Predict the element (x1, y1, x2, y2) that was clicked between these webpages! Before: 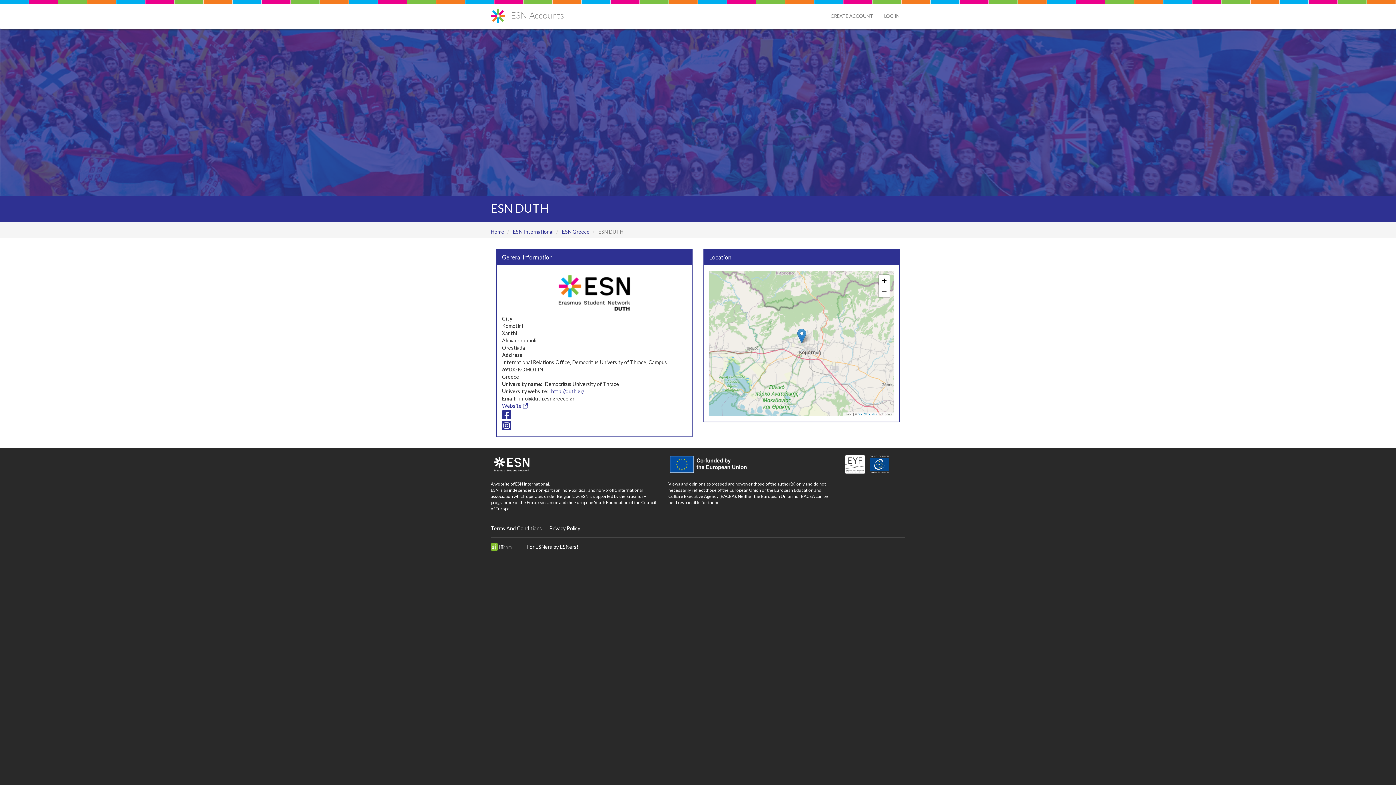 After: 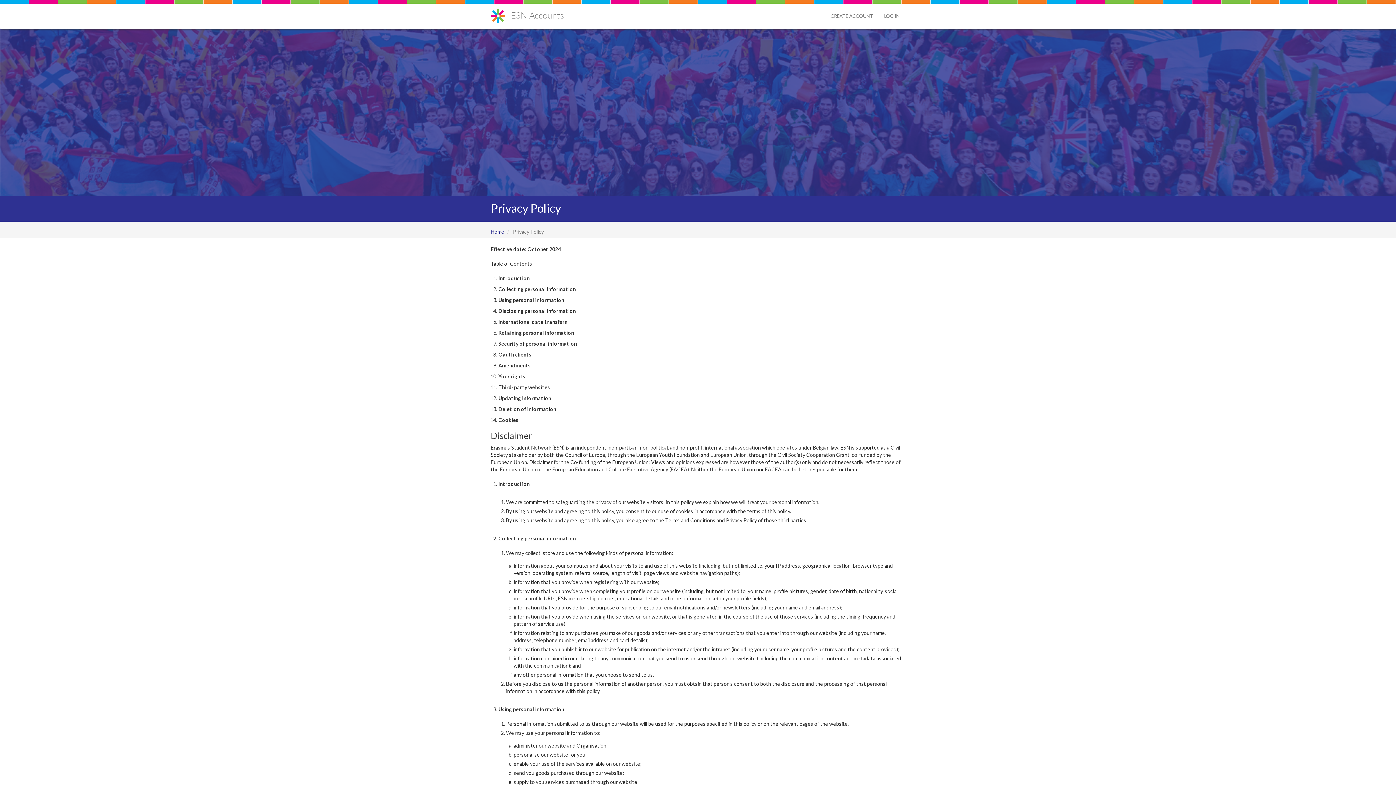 Action: label: Privacy Policy bbox: (549, 525, 580, 531)